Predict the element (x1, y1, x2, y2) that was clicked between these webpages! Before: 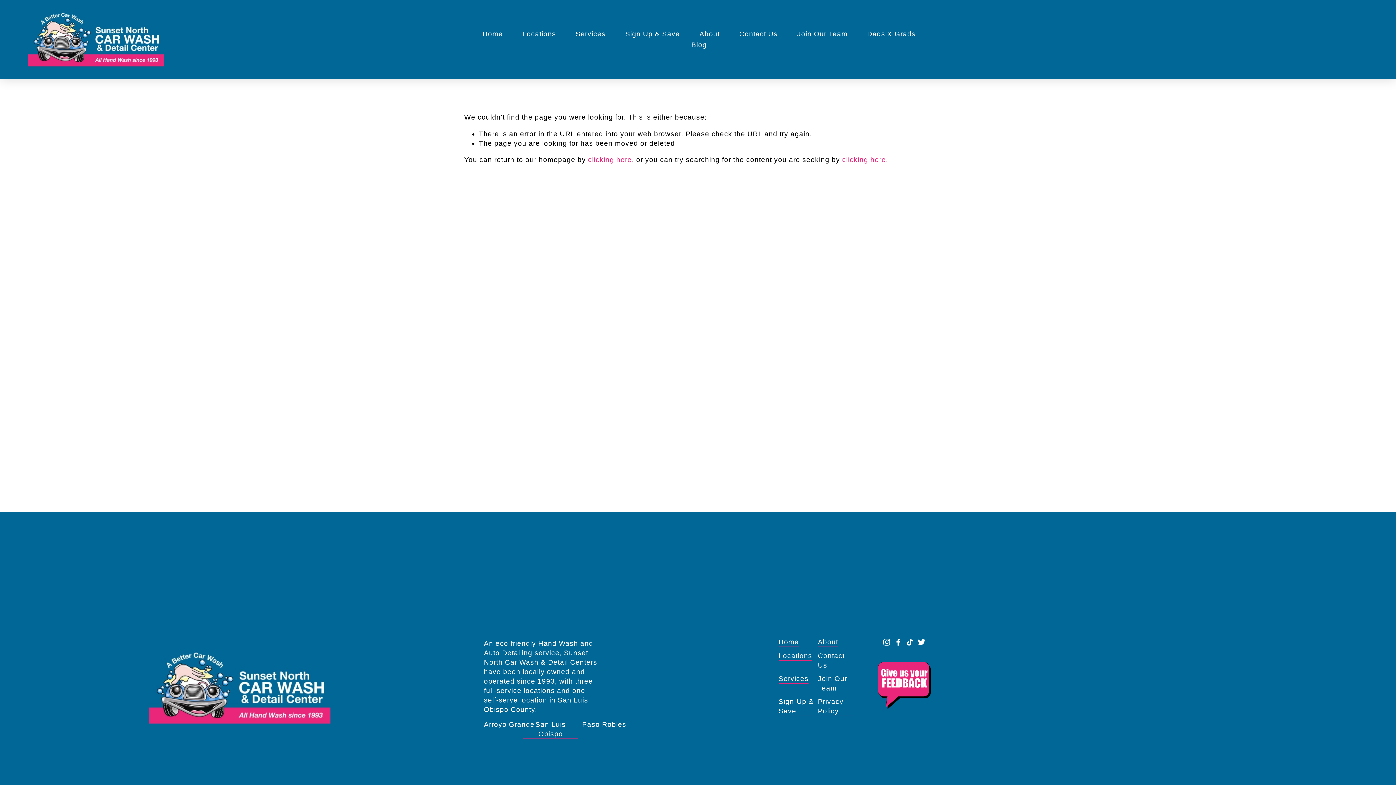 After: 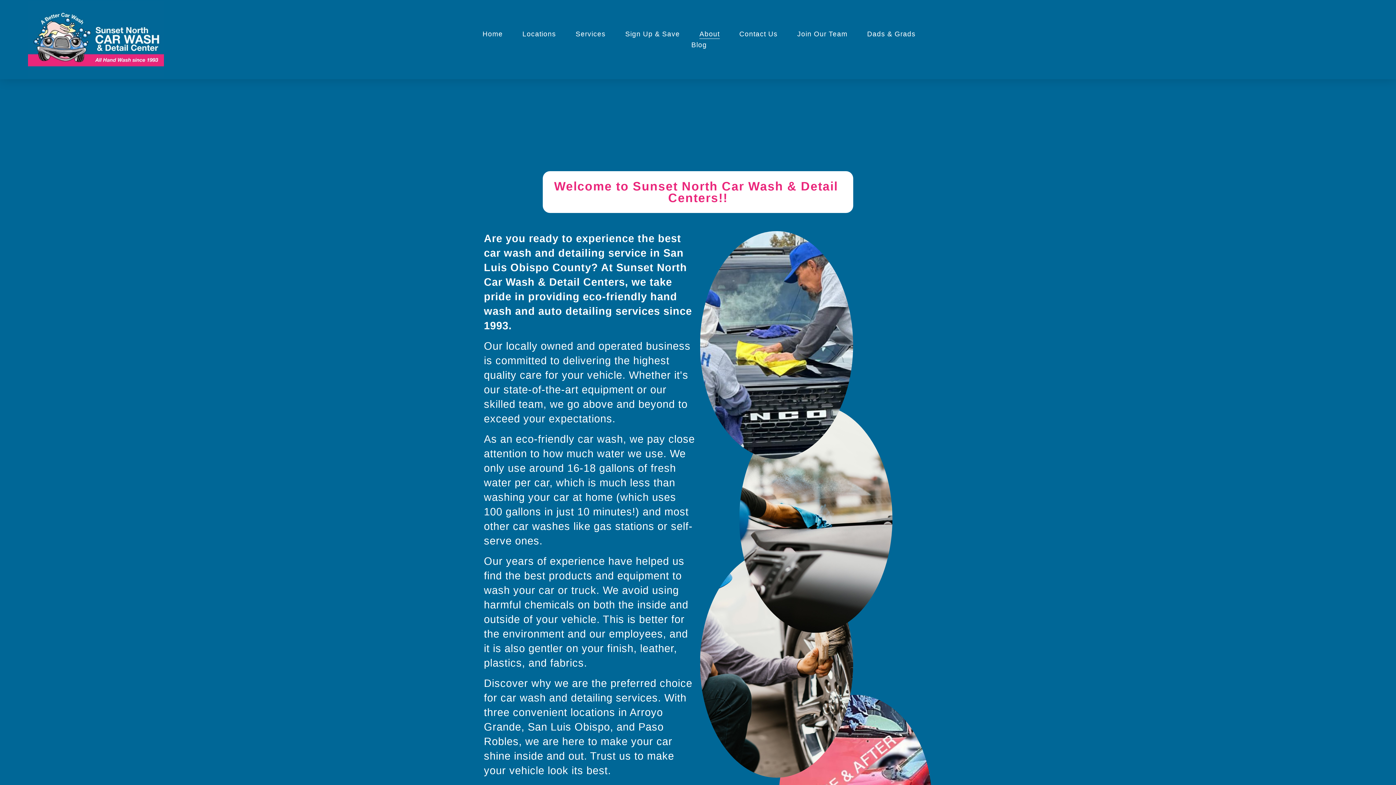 Action: bbox: (818, 637, 838, 647) label: About